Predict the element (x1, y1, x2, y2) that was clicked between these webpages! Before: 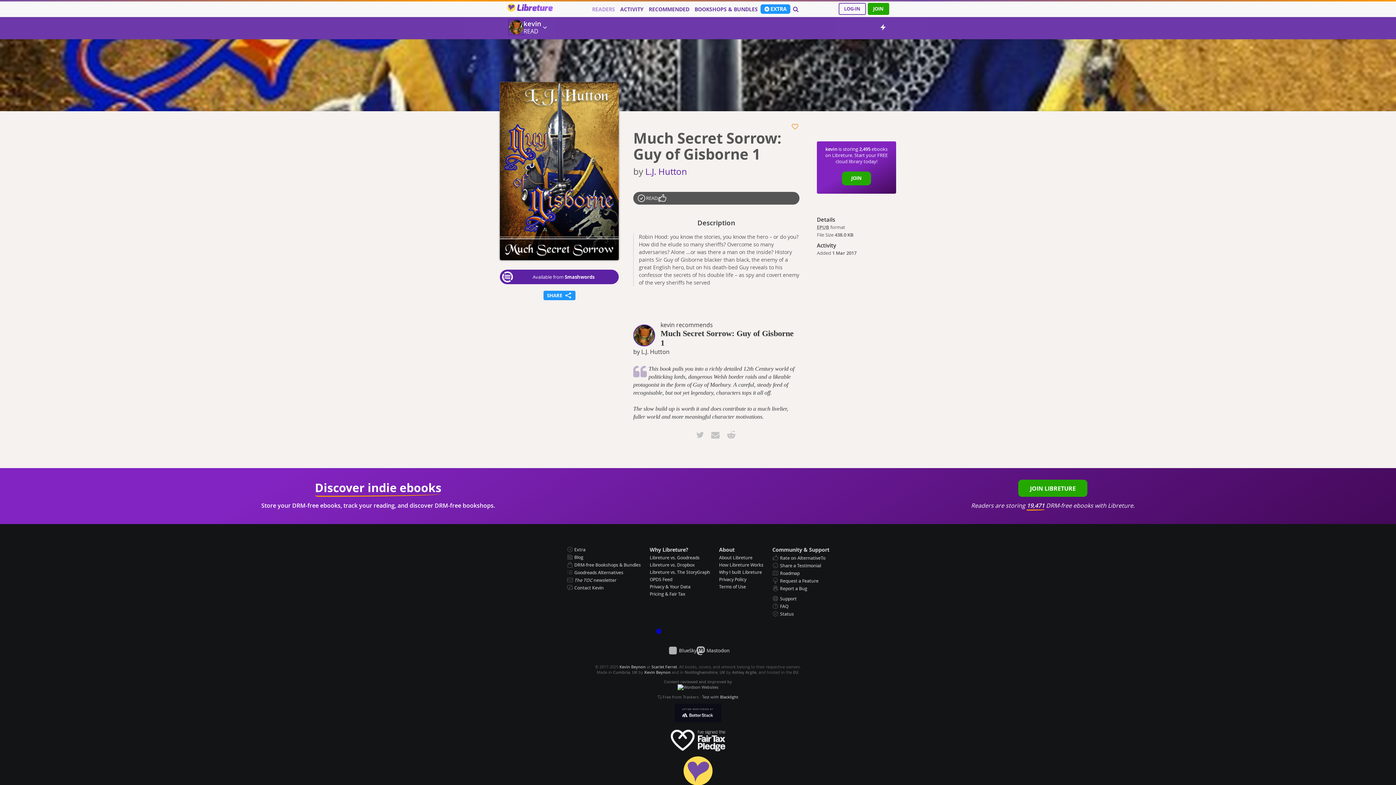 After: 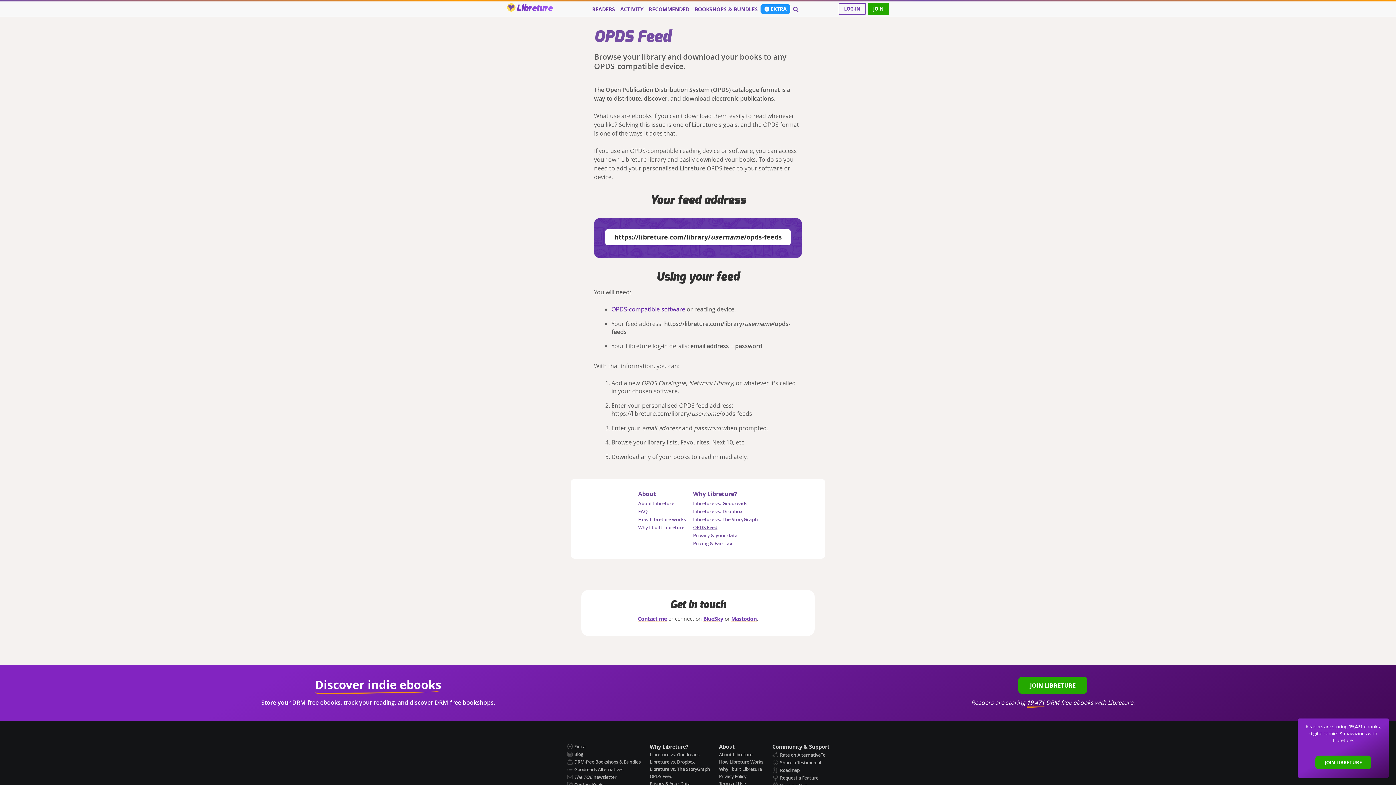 Action: bbox: (649, 576, 672, 582) label: OPDS Feed